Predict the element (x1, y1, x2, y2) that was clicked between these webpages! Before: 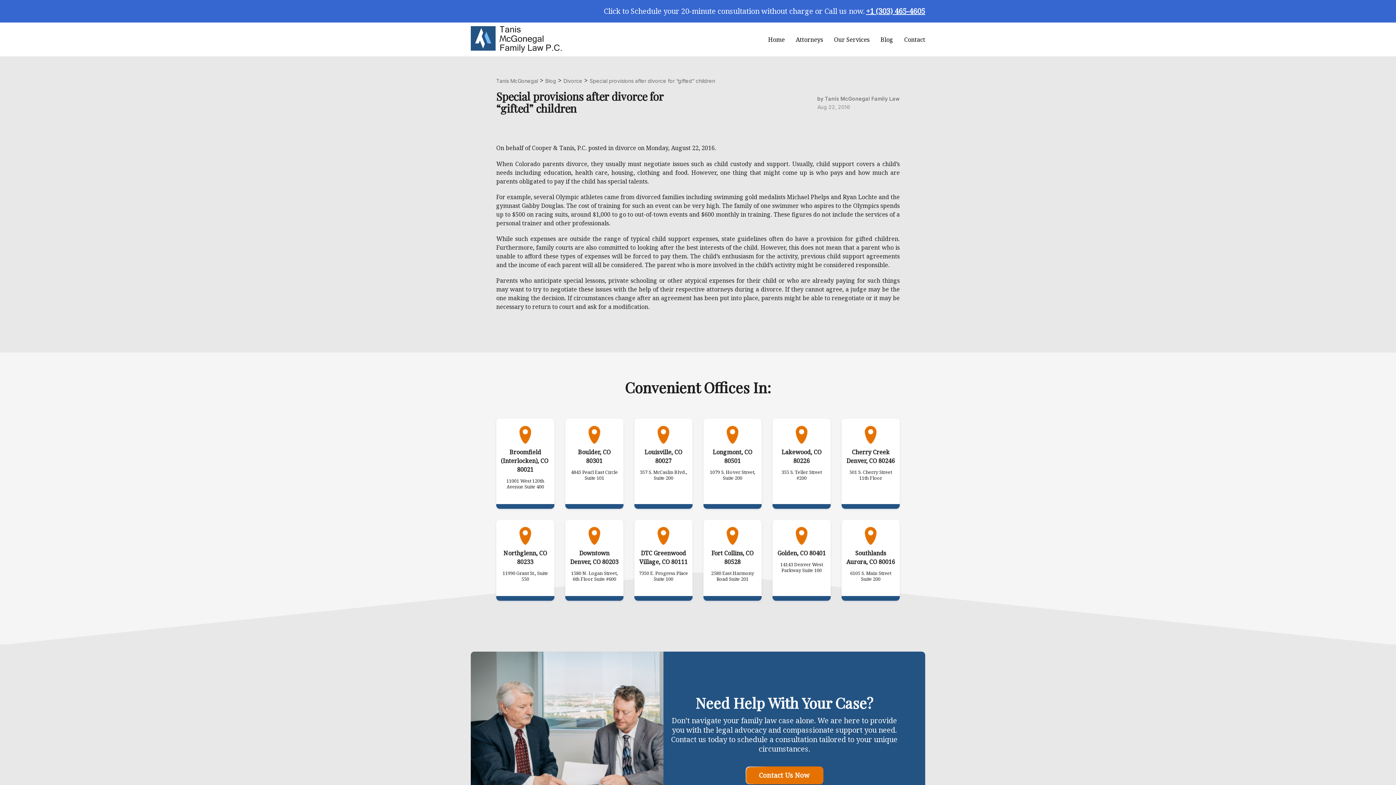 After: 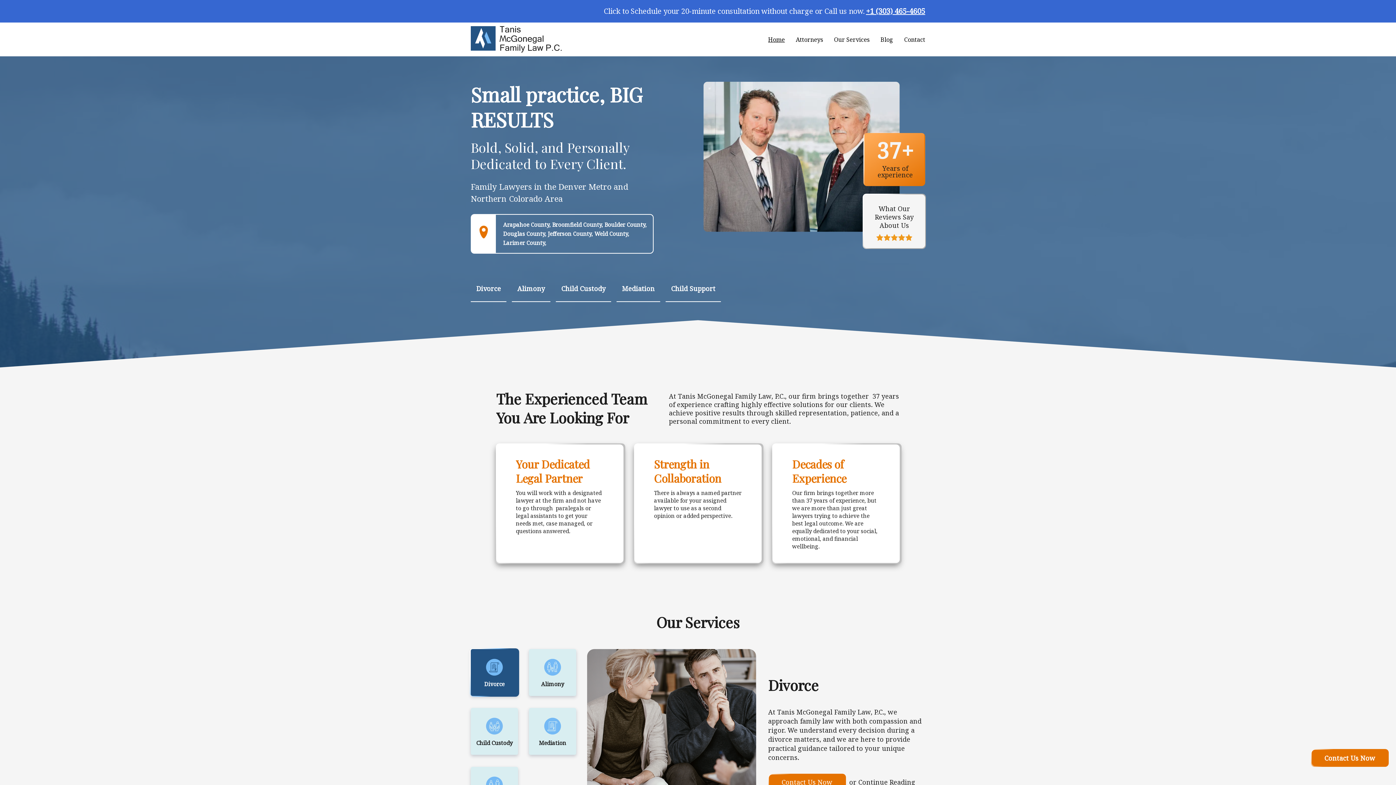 Action: label: Tanis McGonegal bbox: (496, 77, 538, 84)